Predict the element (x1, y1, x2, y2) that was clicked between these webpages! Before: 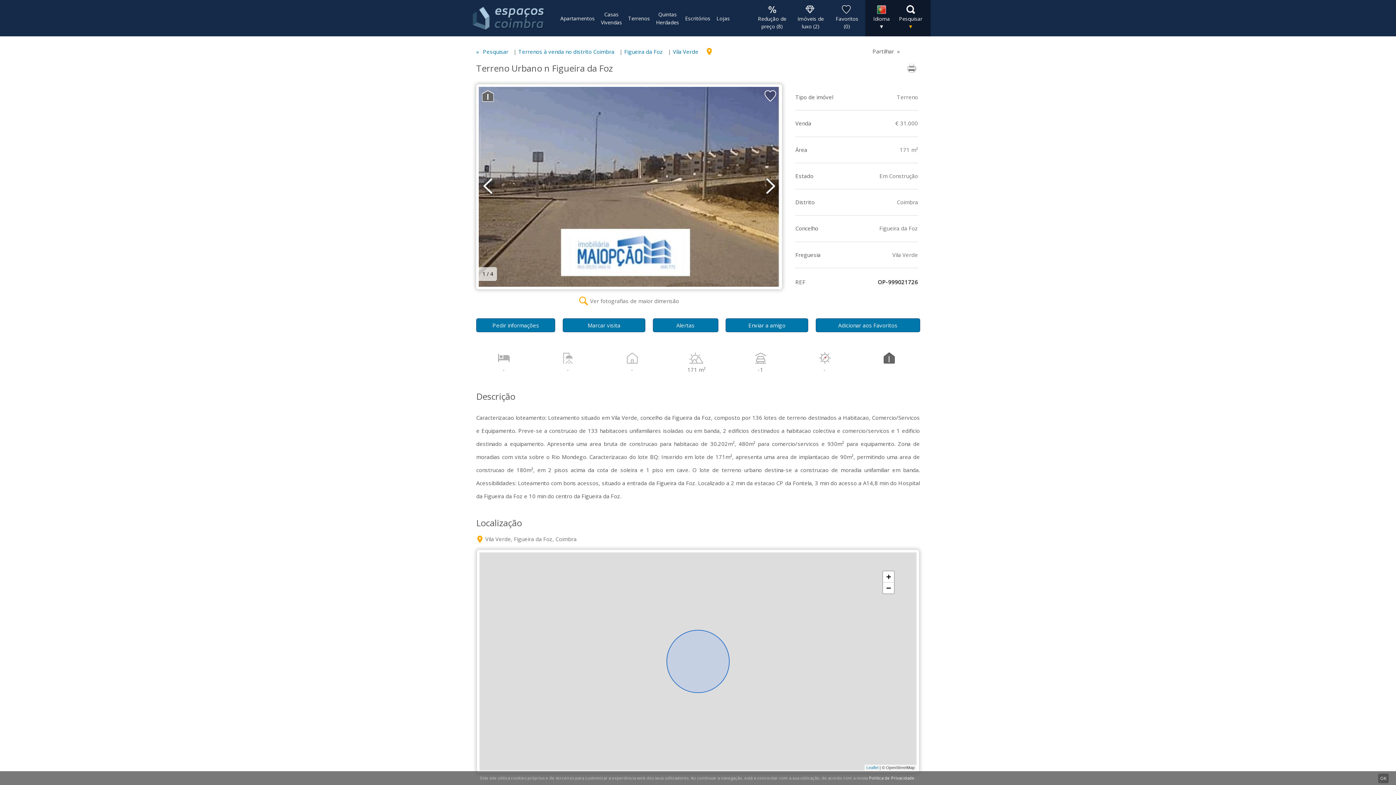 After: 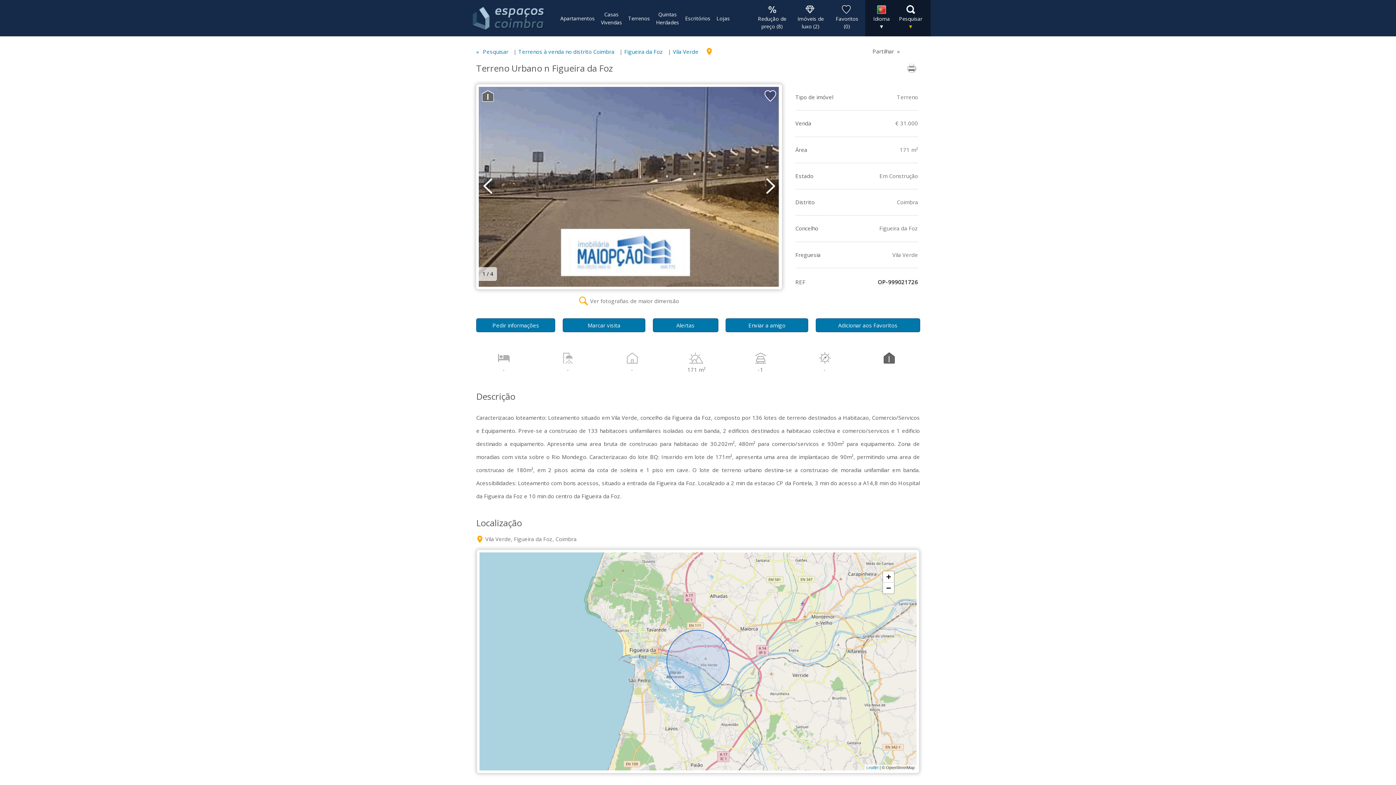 Action: bbox: (1378, 774, 1389, 783) label: OK